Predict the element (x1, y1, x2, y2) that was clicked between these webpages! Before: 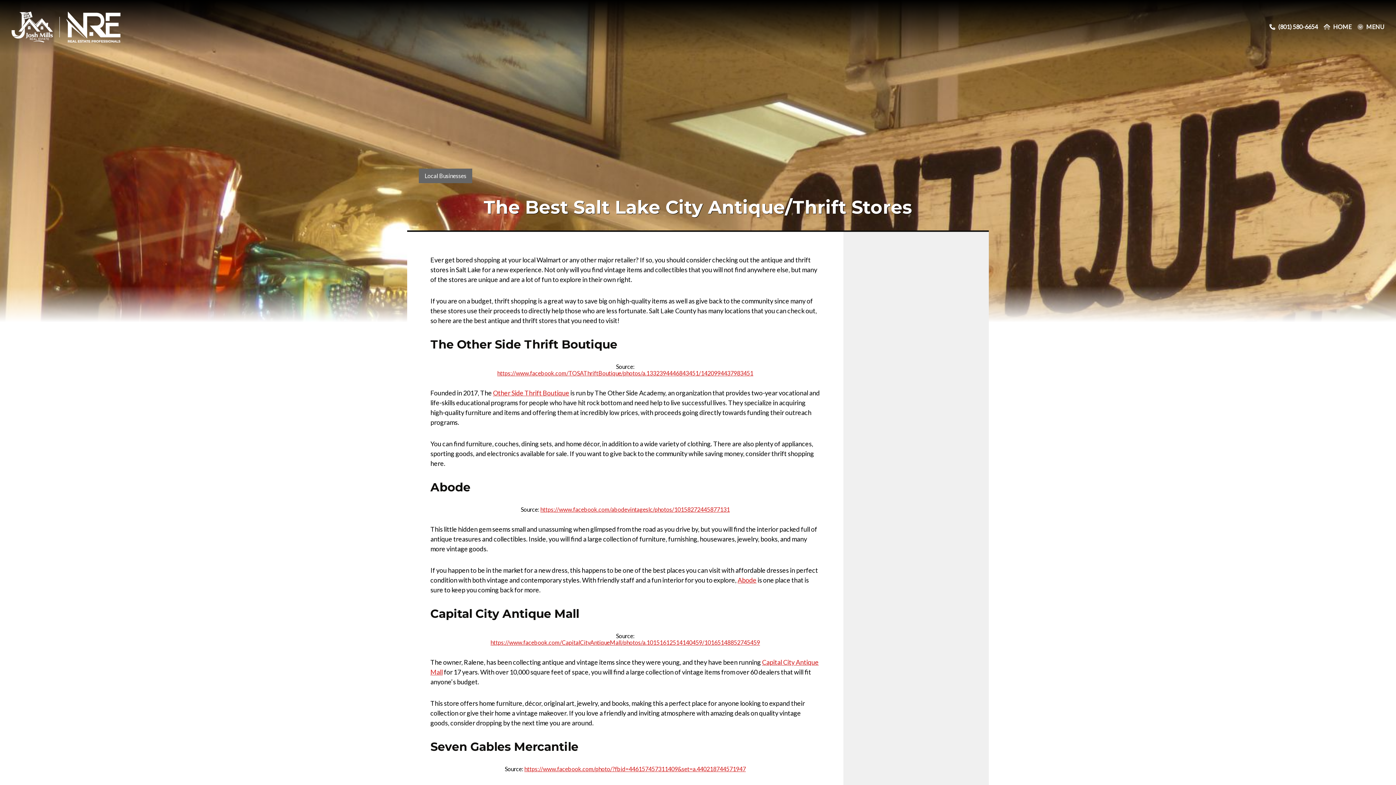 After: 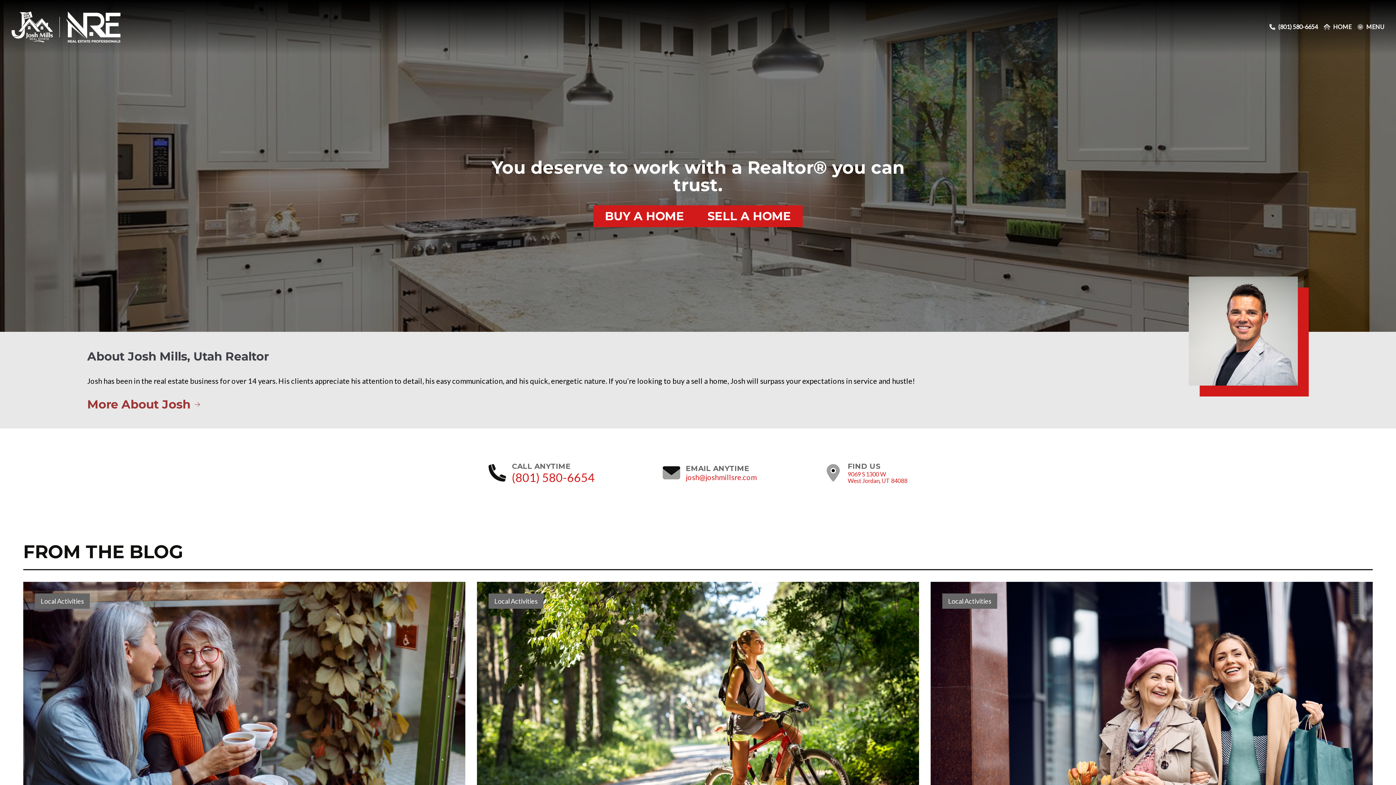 Action: bbox: (11, 11, 1269, 42)